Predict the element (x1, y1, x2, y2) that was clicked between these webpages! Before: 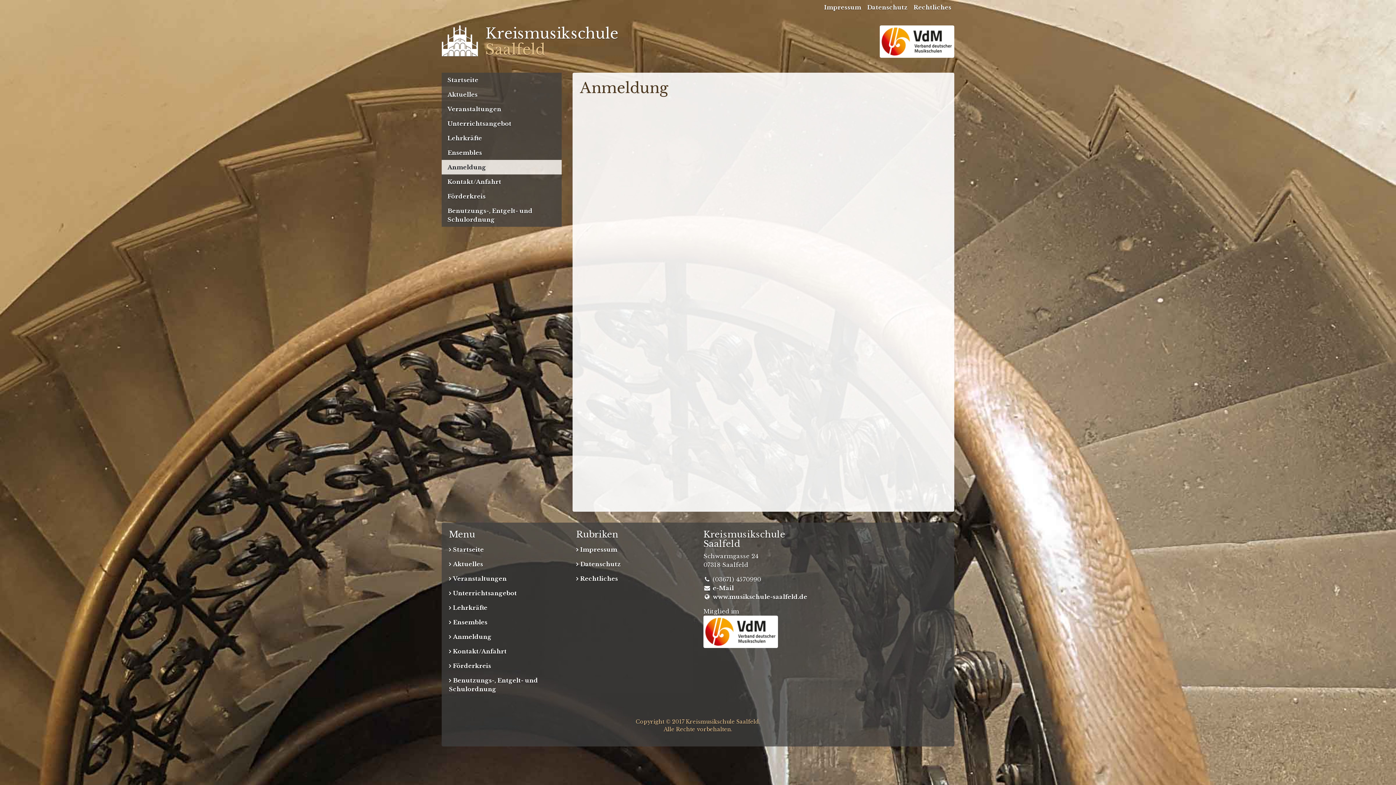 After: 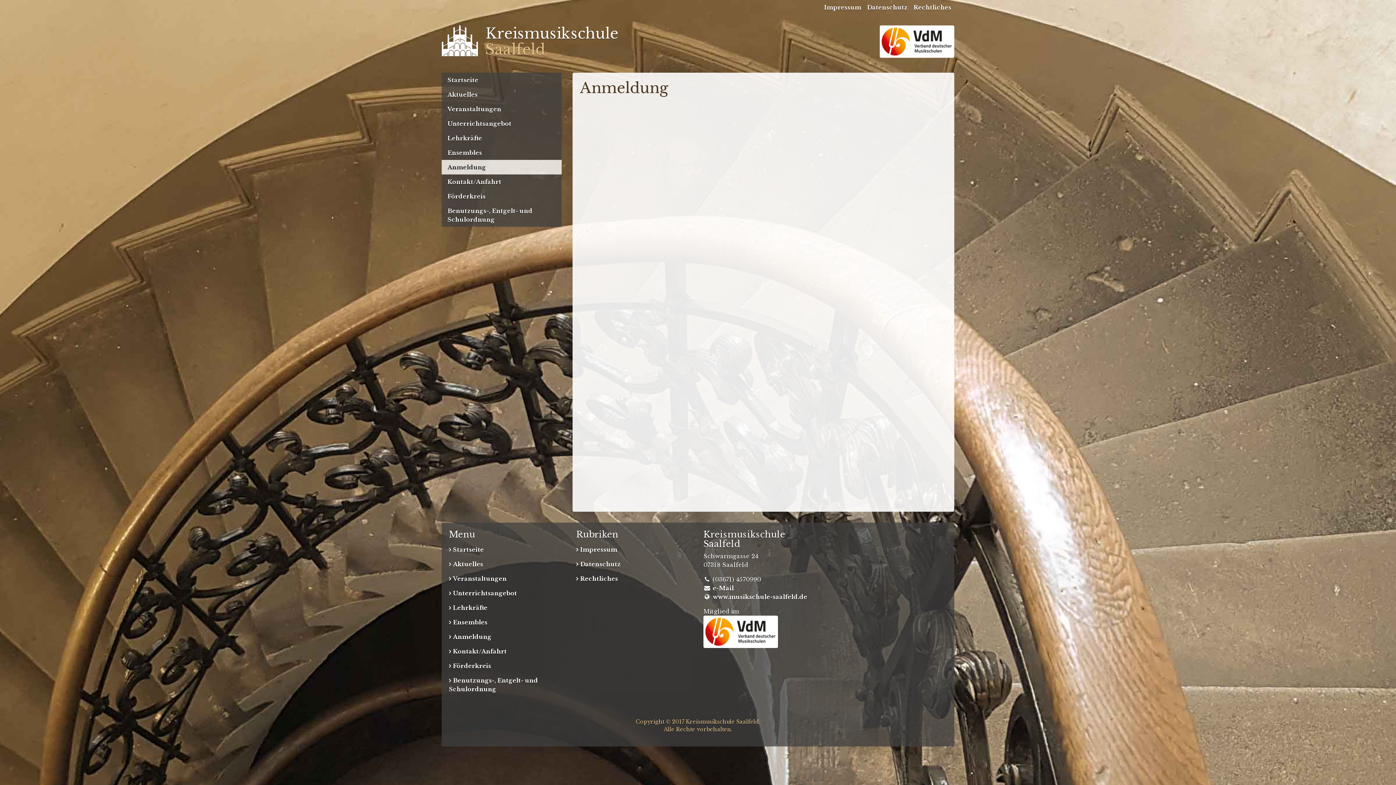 Action: bbox: (880, 37, 954, 44)